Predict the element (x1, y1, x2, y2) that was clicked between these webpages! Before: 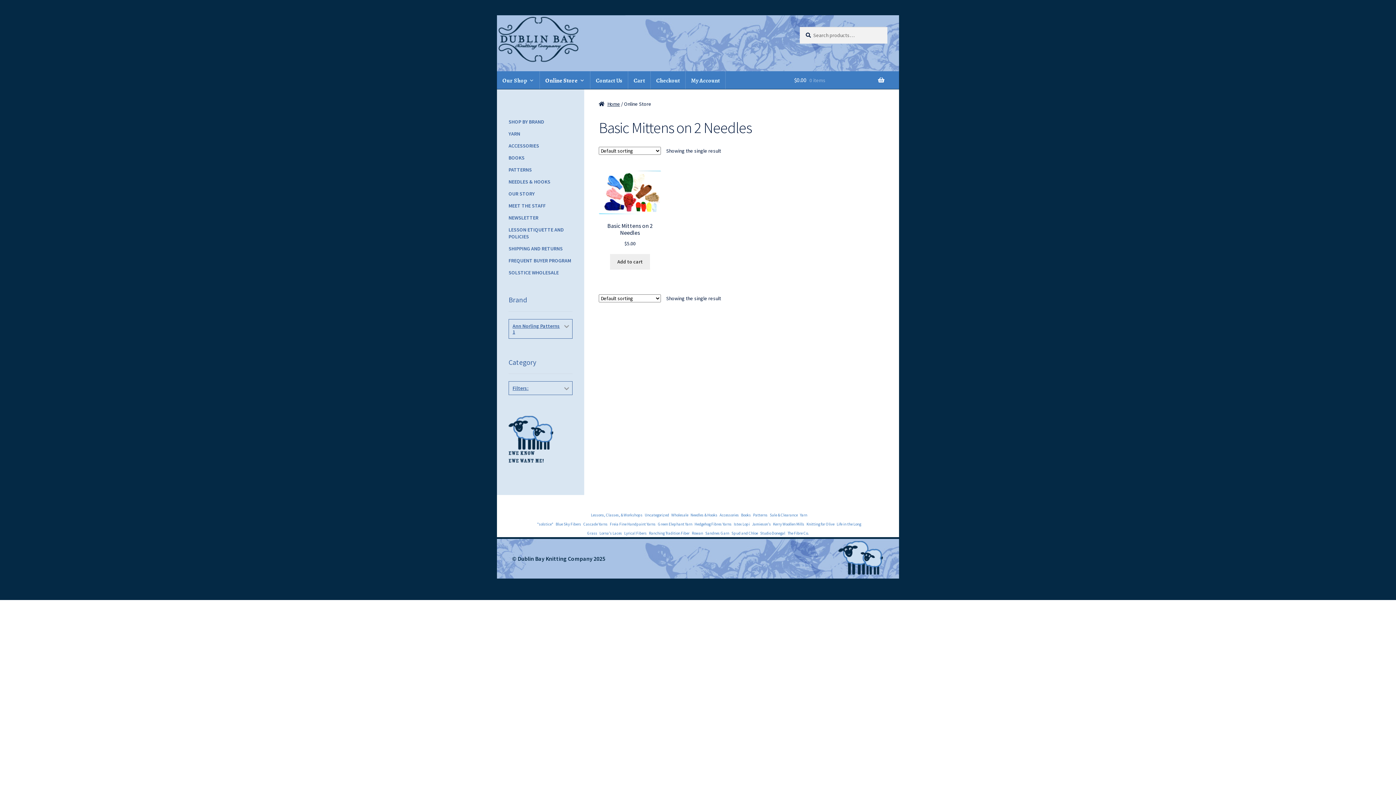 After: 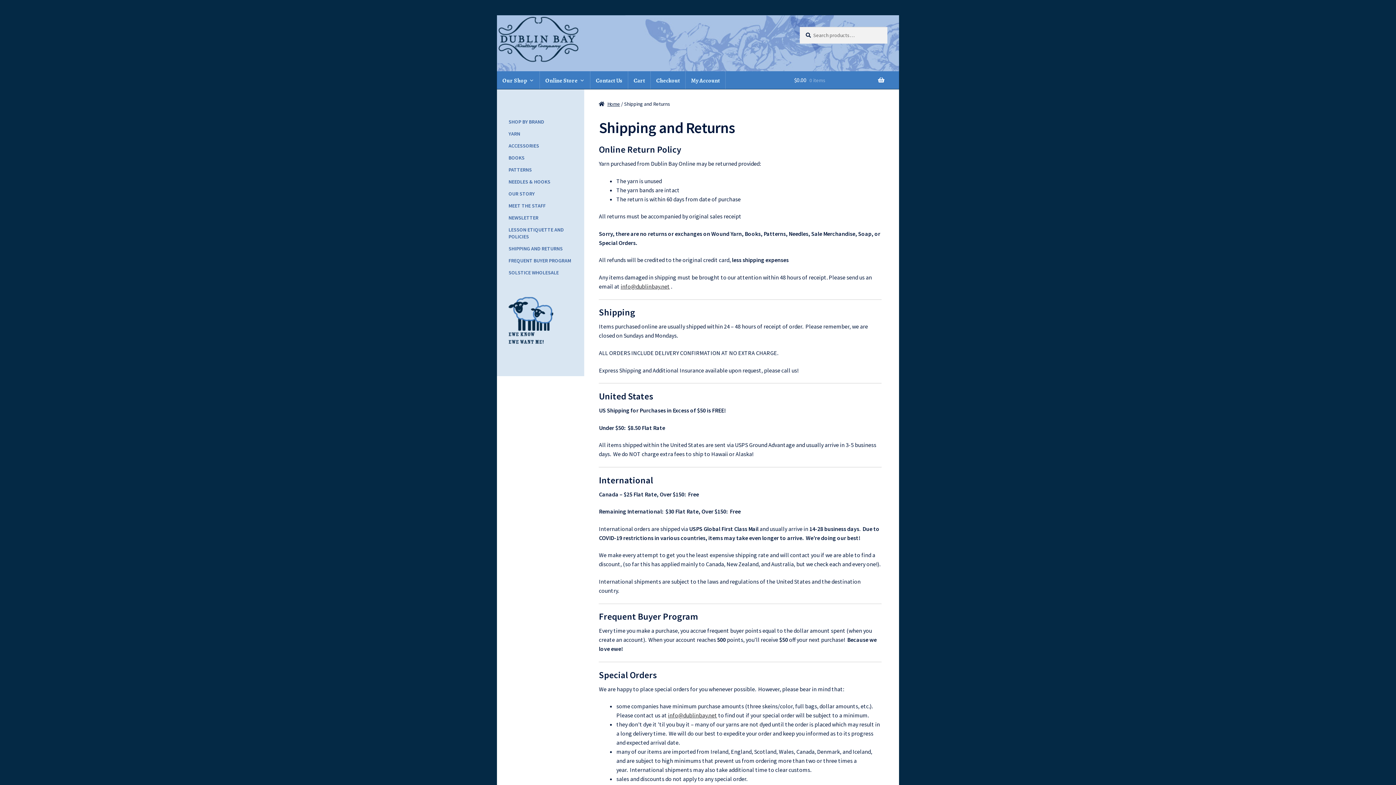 Action: label: SHIPPING AND RETURNS bbox: (508, 245, 562, 252)